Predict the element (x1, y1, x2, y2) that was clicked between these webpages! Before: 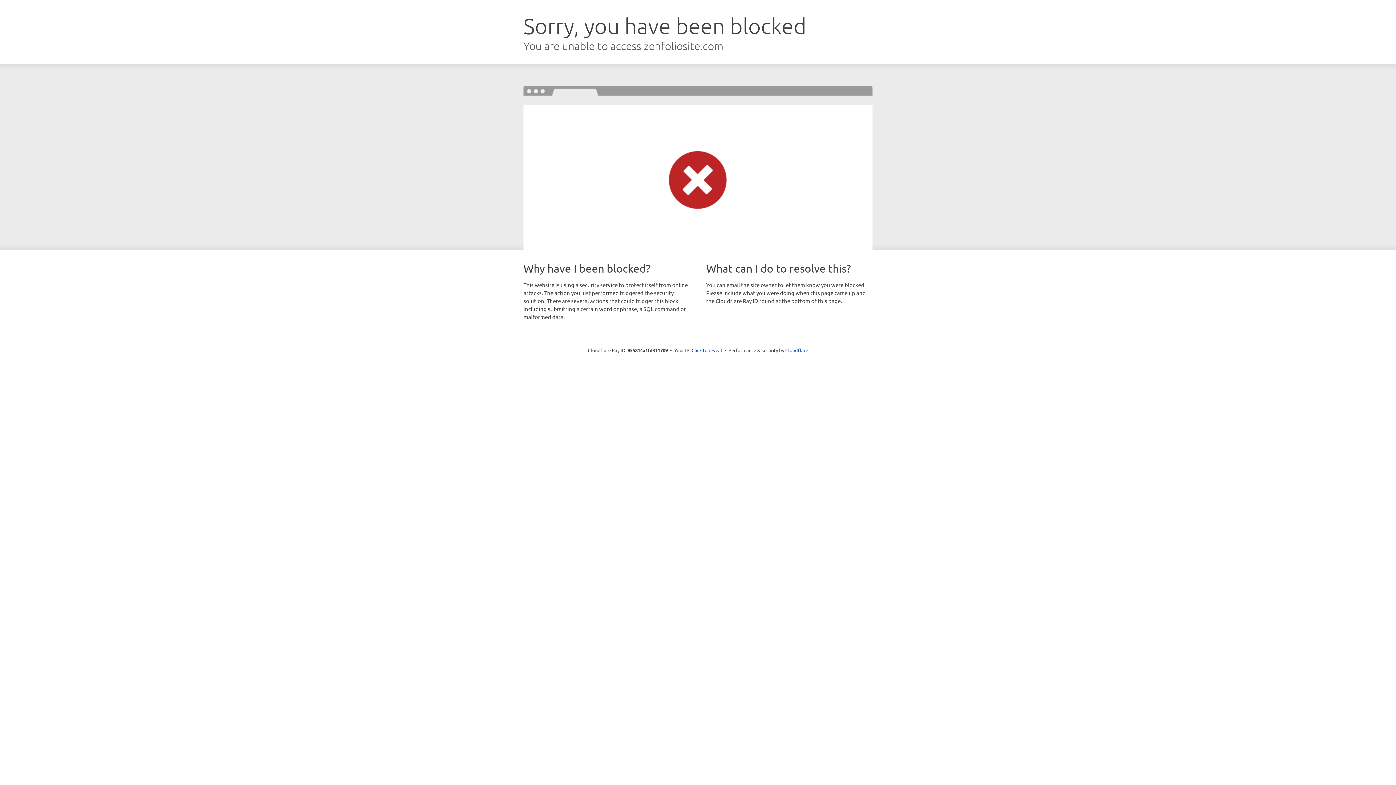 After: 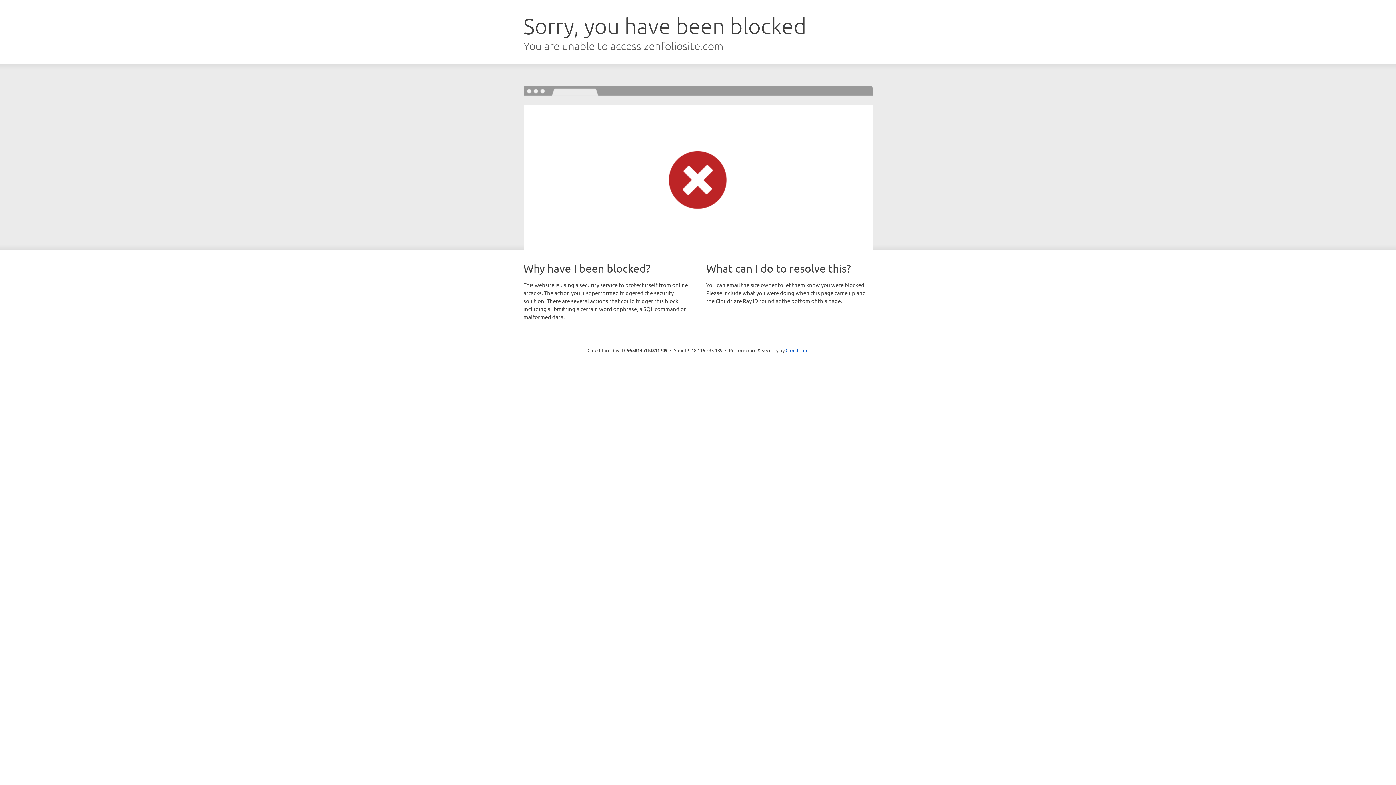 Action: bbox: (691, 346, 722, 353) label: Click to reveal